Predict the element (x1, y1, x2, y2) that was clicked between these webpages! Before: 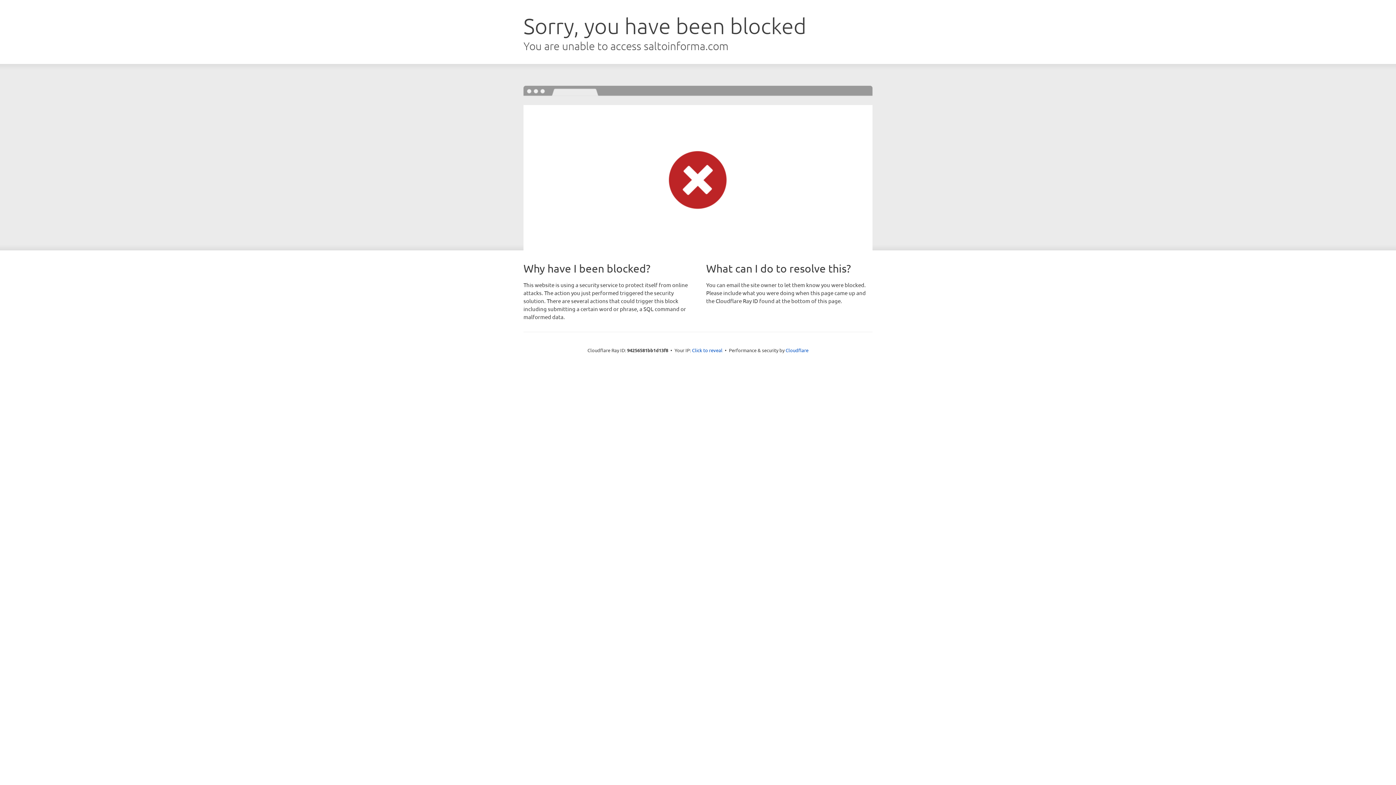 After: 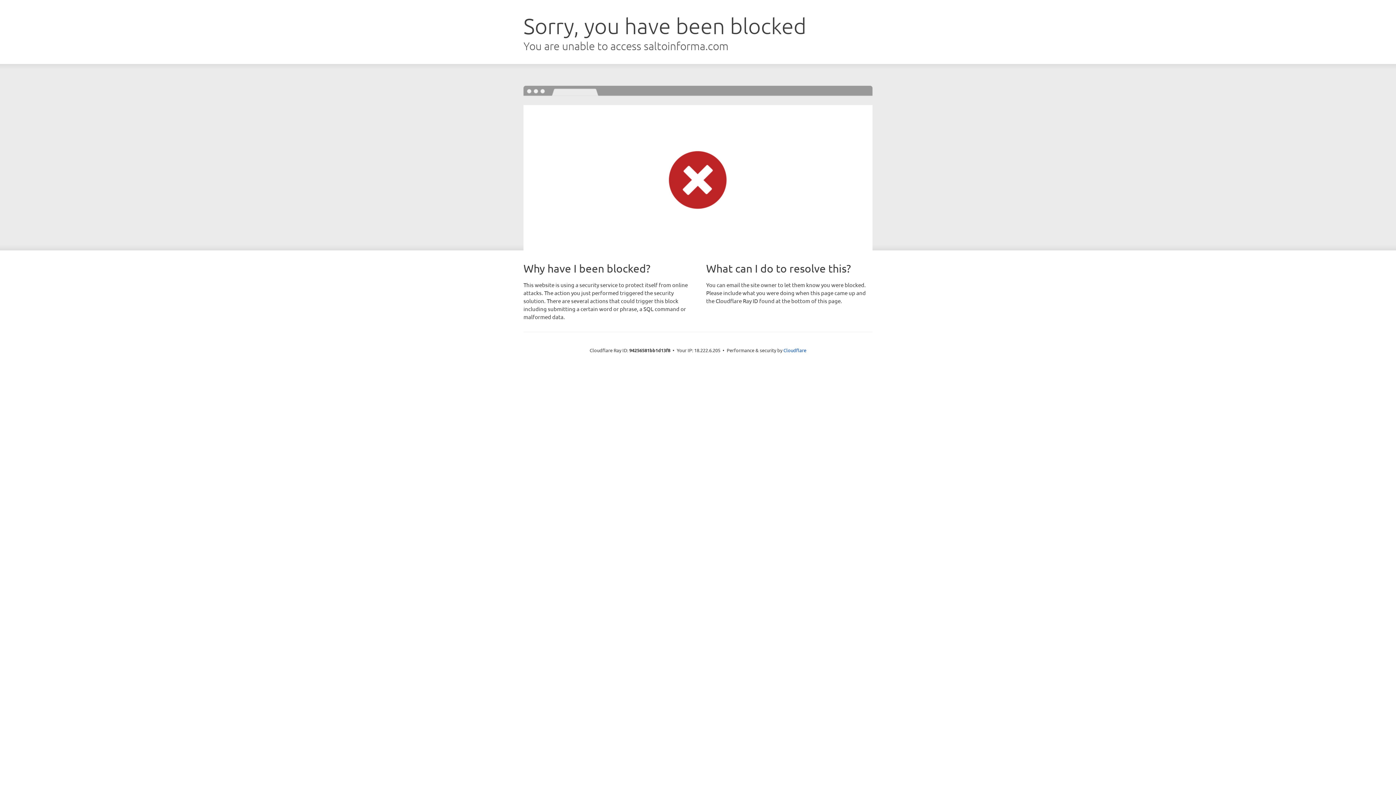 Action: bbox: (692, 346, 722, 353) label: Click to reveal